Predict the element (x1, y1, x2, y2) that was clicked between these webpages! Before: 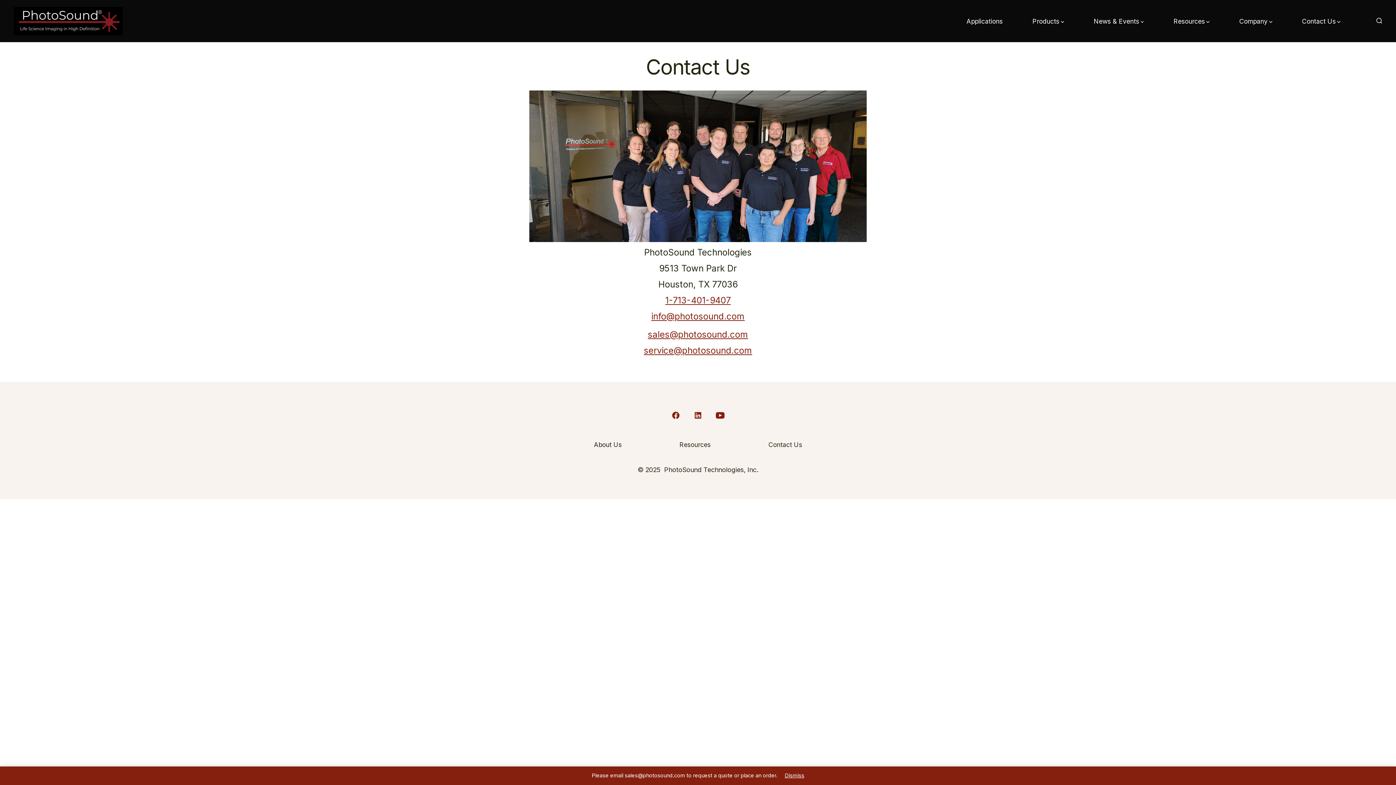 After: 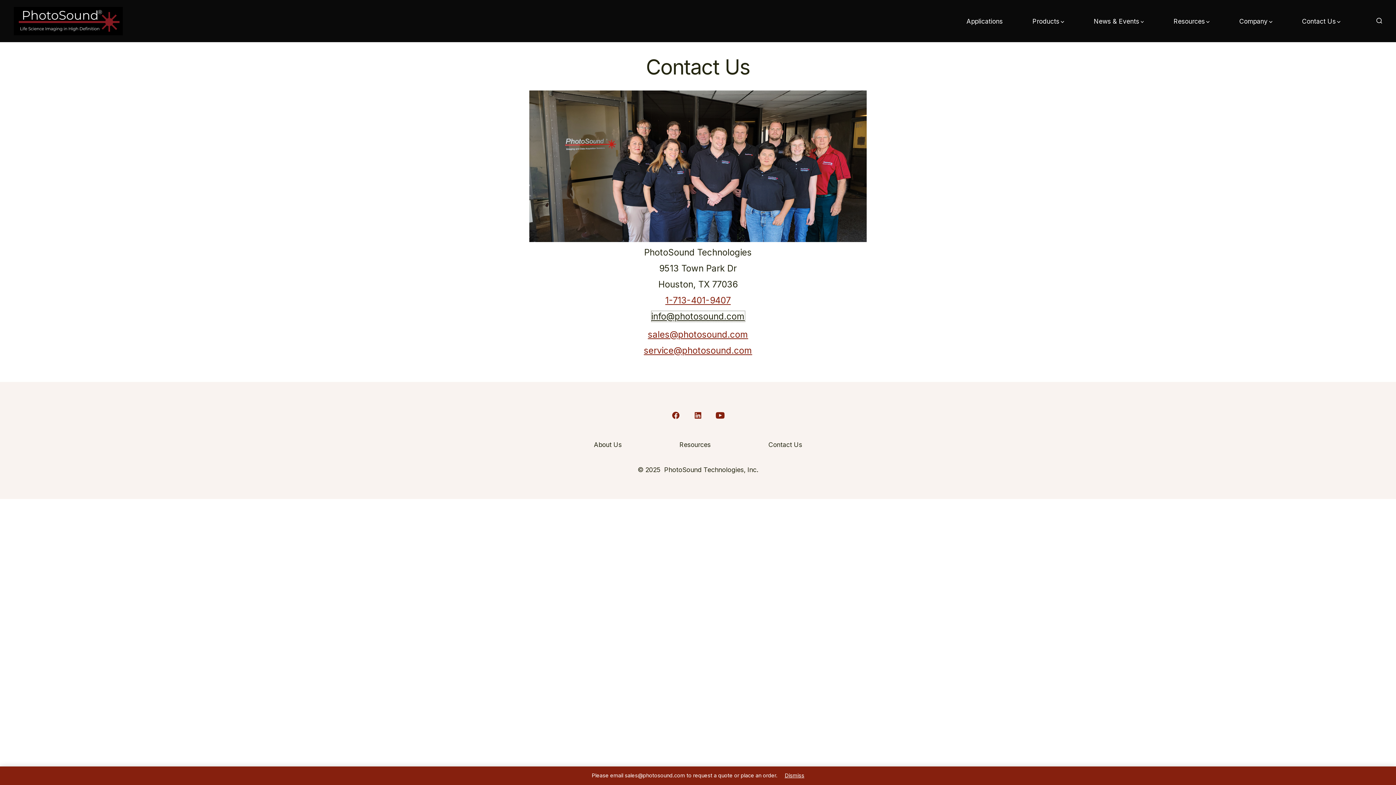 Action: bbox: (651, 311, 744, 321) label: info@photosound.com